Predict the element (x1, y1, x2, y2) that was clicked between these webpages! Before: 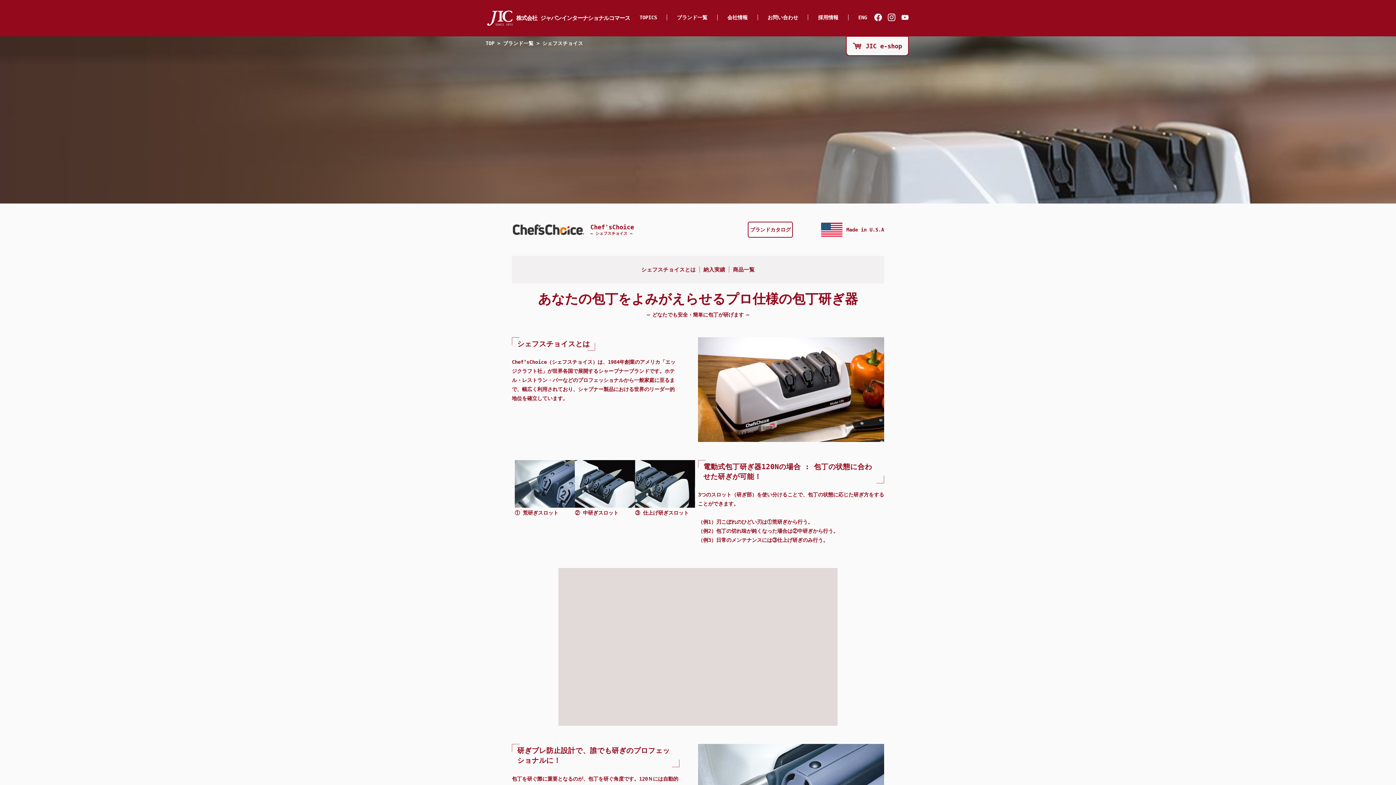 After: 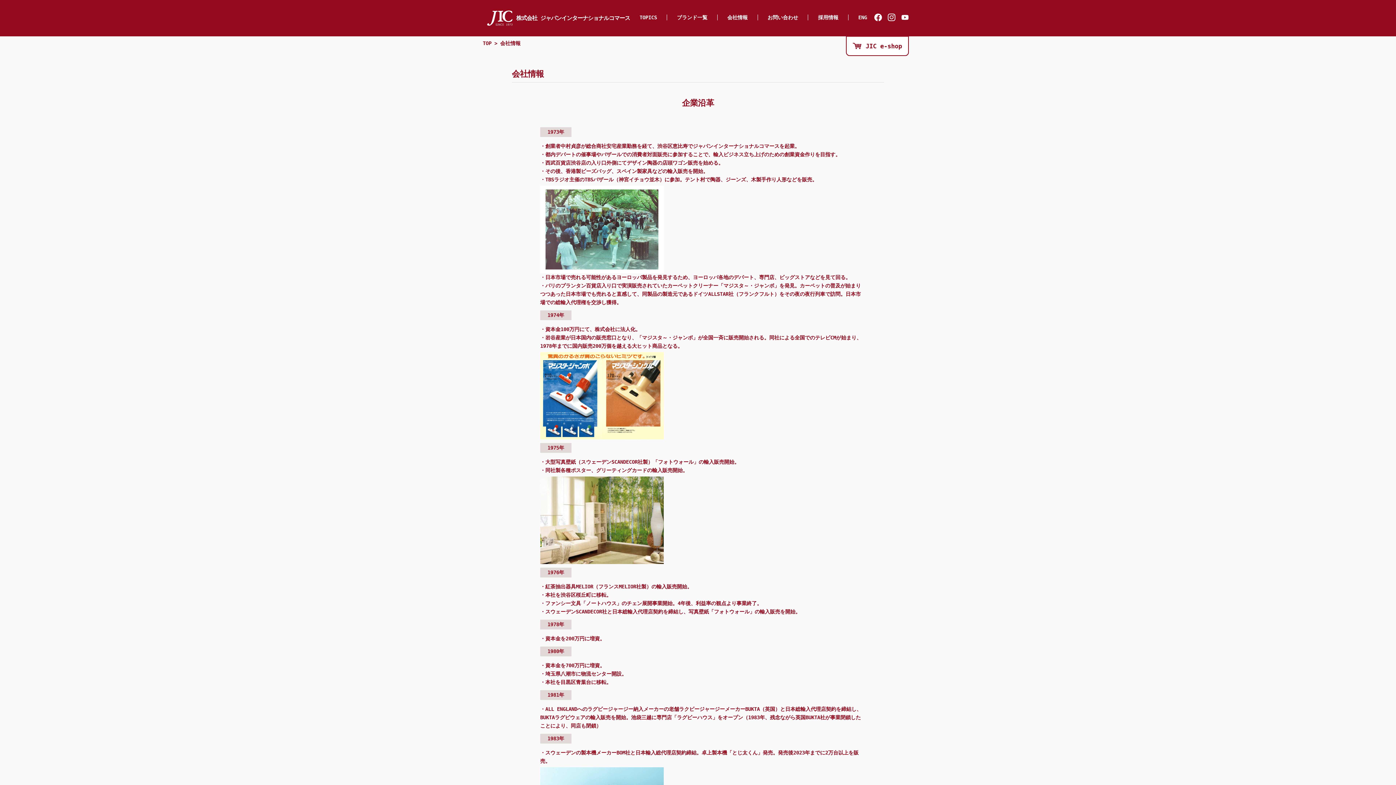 Action: label: 会社情報 bbox: (727, 14, 747, 20)